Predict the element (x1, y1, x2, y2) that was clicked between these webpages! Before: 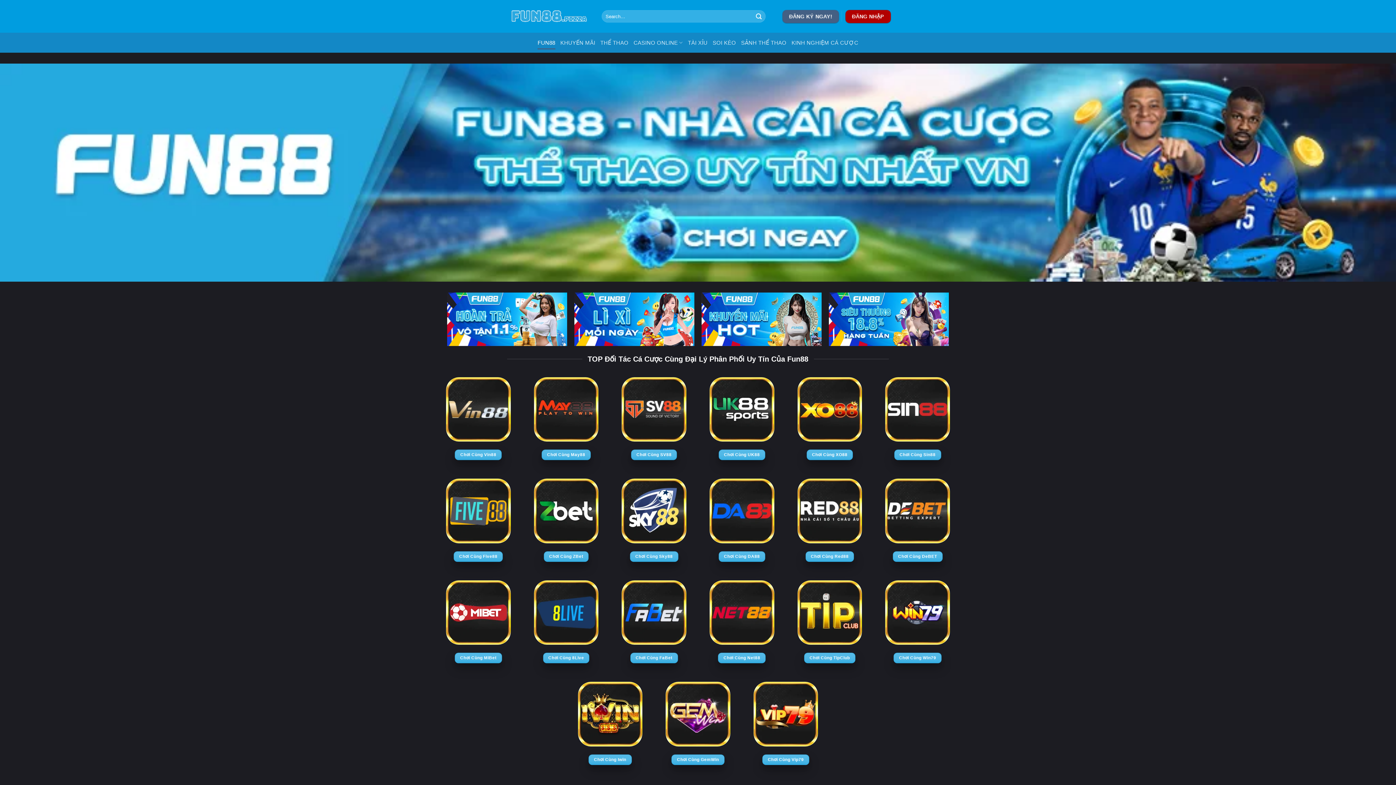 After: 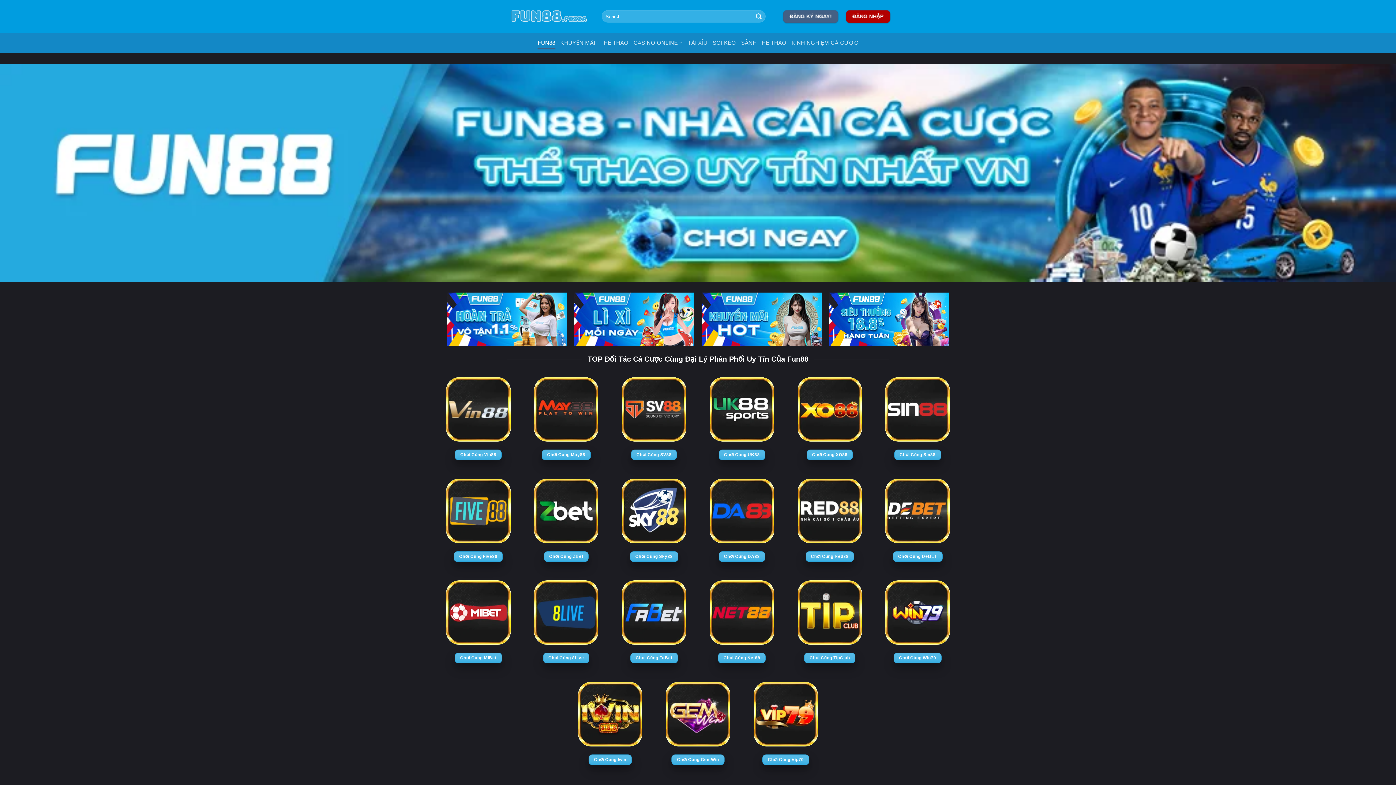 Action: bbox: (507, 0, 590, 32)